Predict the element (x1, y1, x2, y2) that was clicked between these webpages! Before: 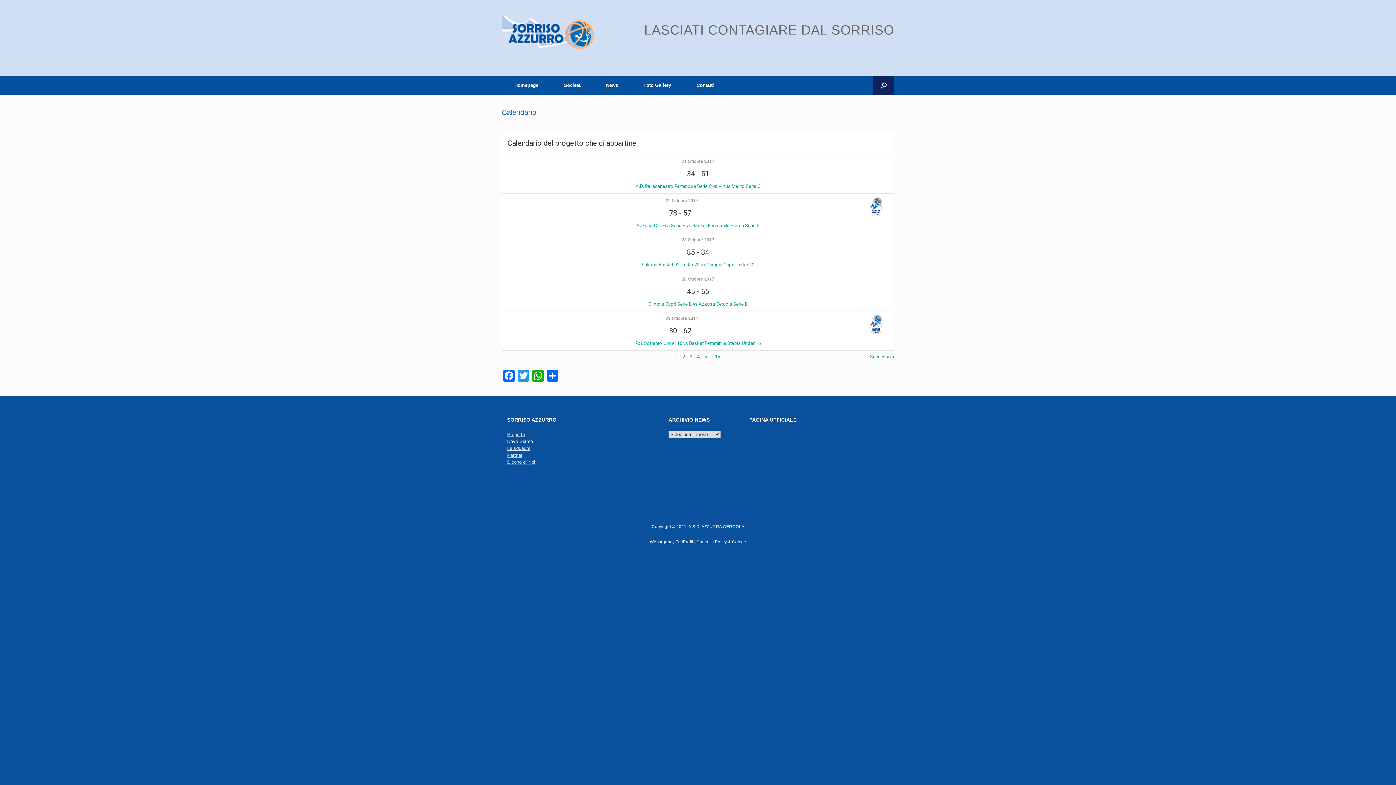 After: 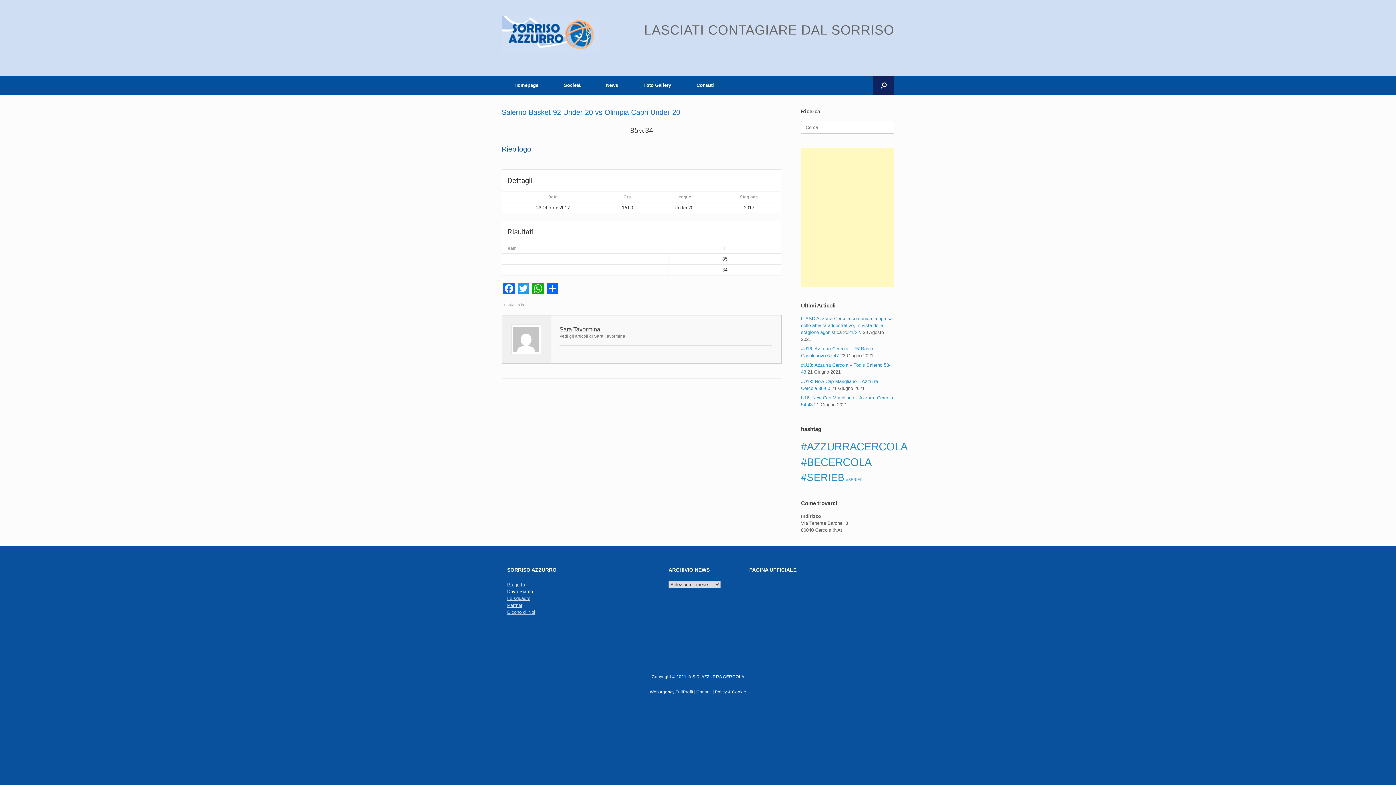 Action: bbox: (641, 262, 754, 267) label: Salerno Basket 92 Under 20 vs Olimpia Capri Under 20